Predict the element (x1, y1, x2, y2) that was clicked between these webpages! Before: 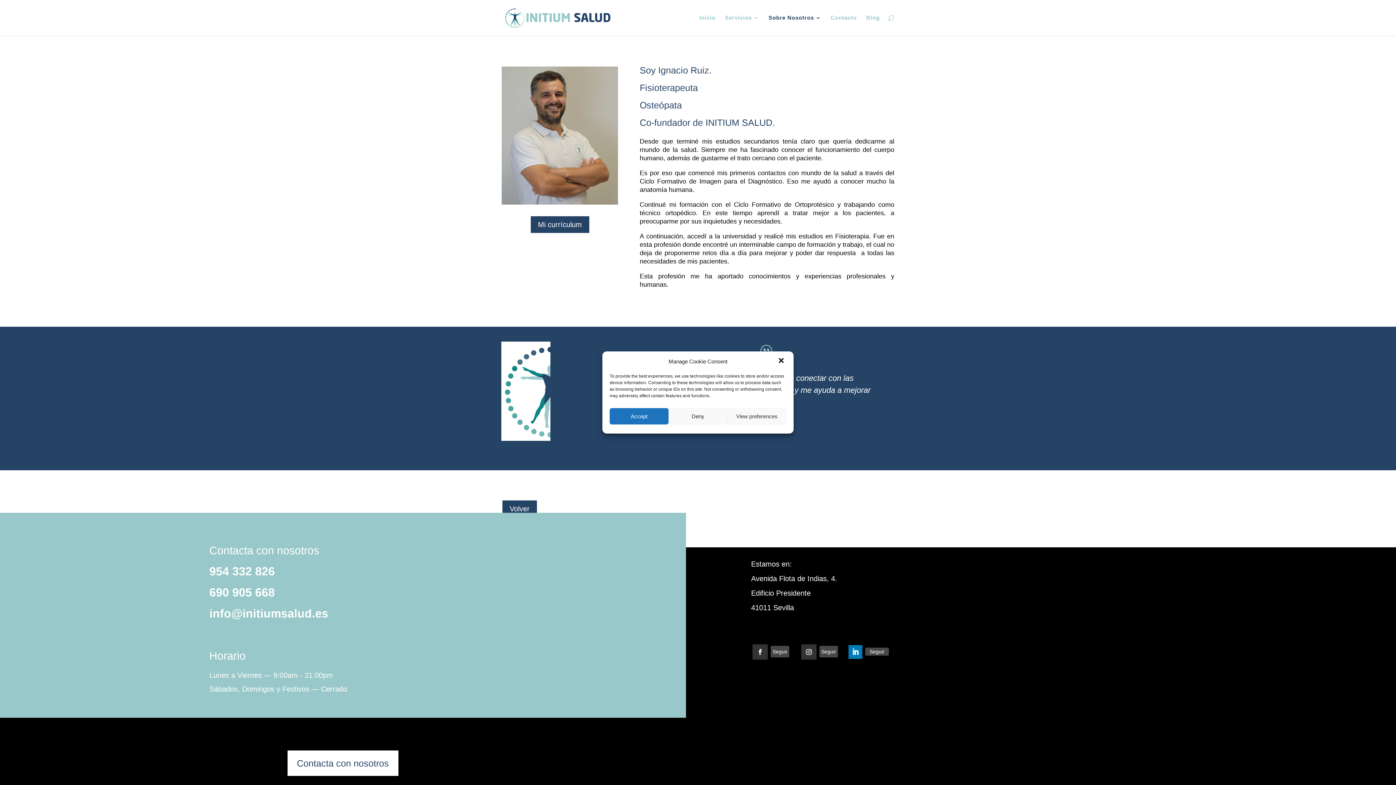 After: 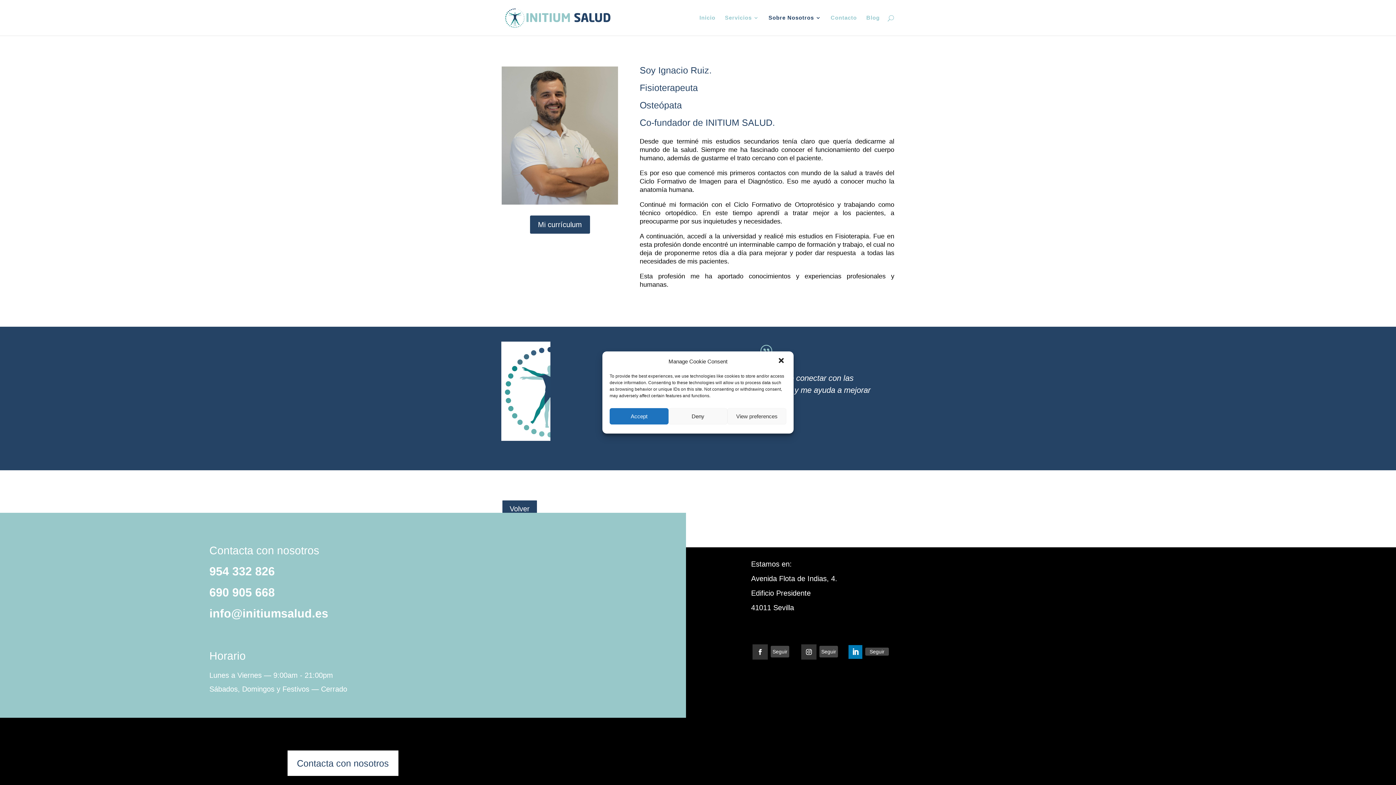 Action: label: Mi currículum bbox: (530, 215, 590, 233)